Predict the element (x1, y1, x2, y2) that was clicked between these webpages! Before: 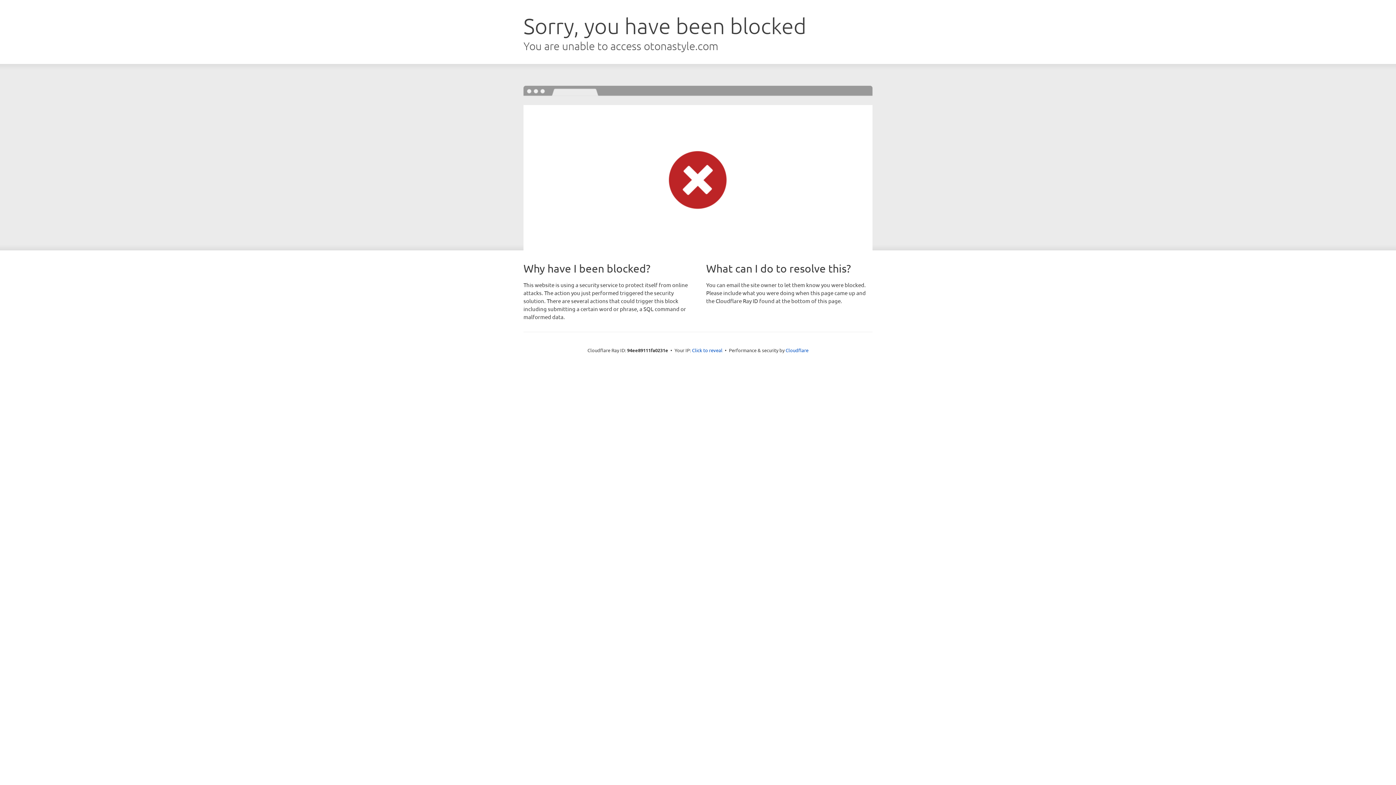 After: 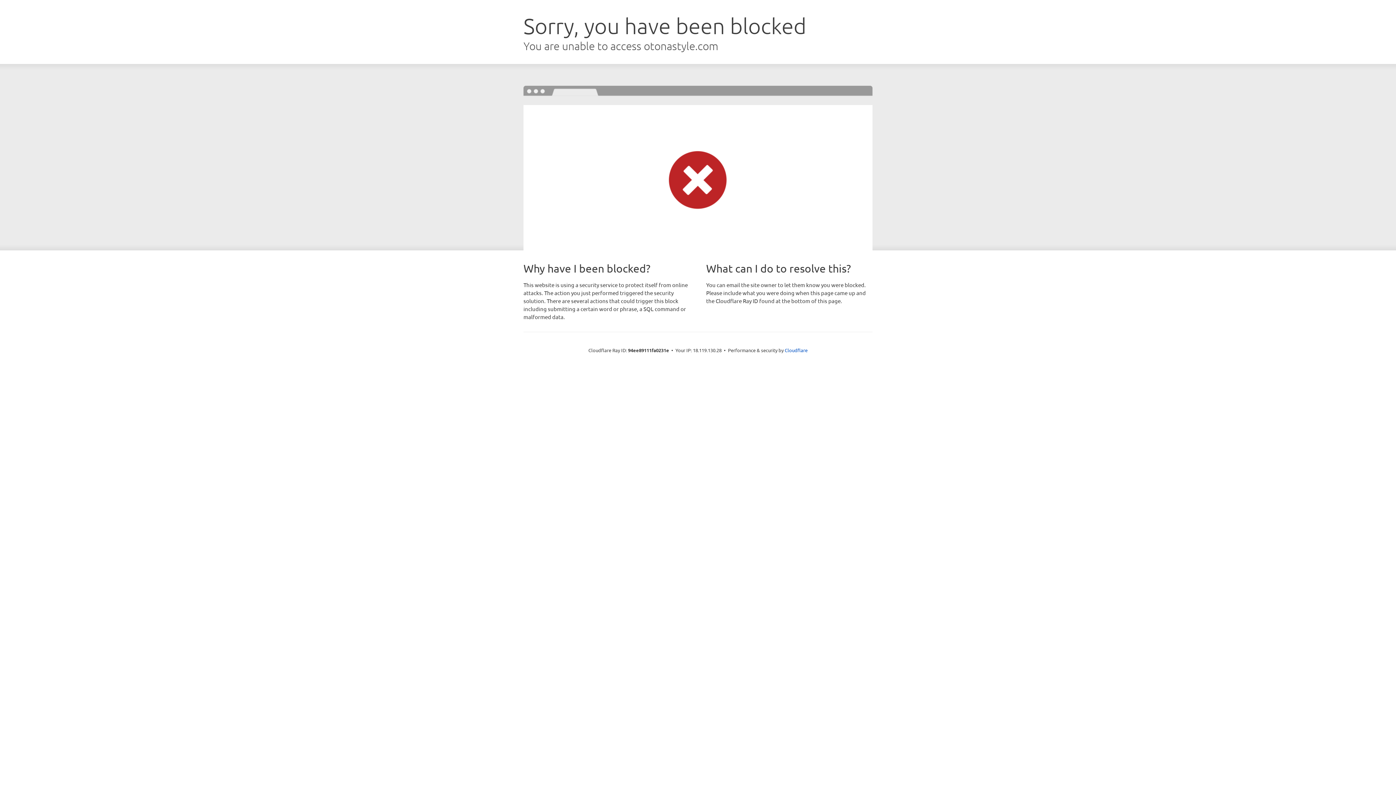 Action: bbox: (692, 346, 722, 353) label: Click to reveal